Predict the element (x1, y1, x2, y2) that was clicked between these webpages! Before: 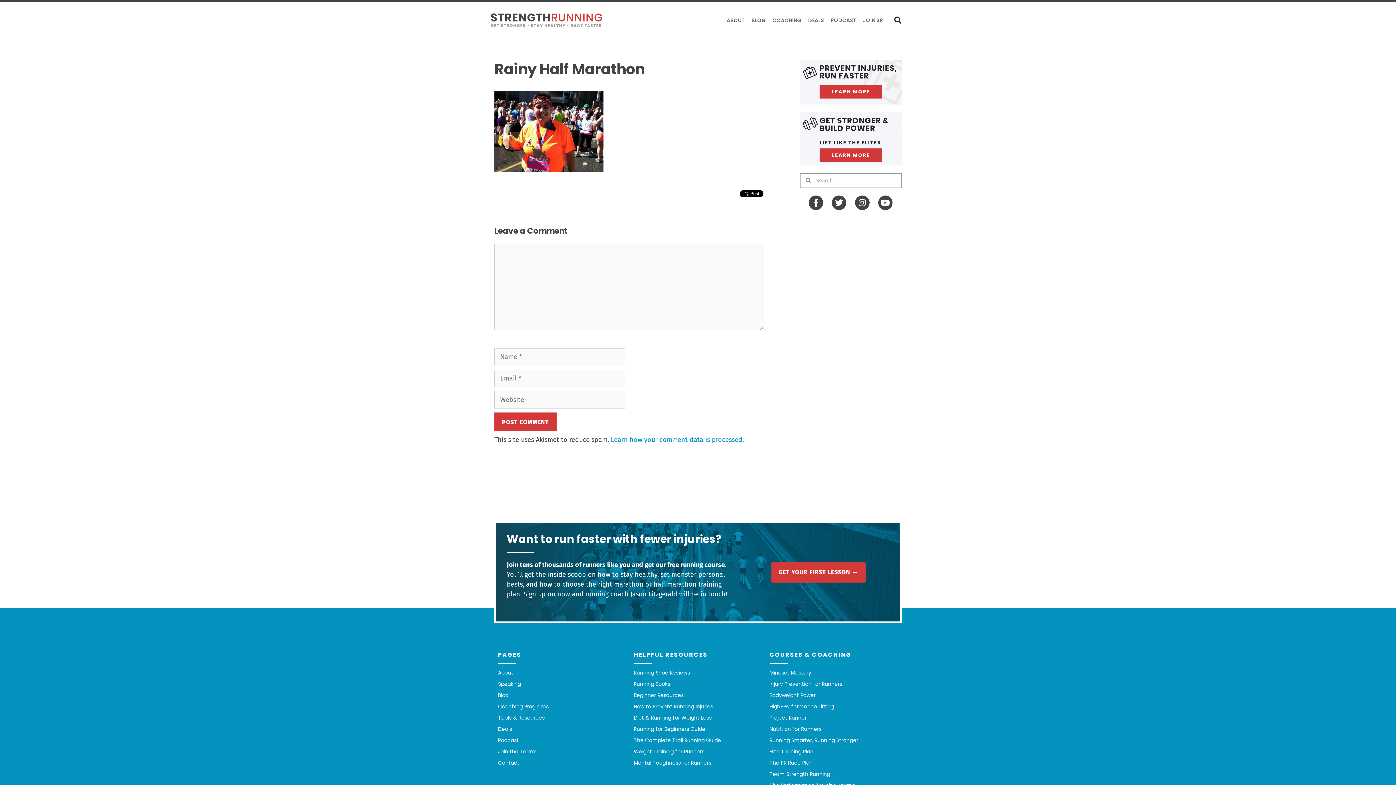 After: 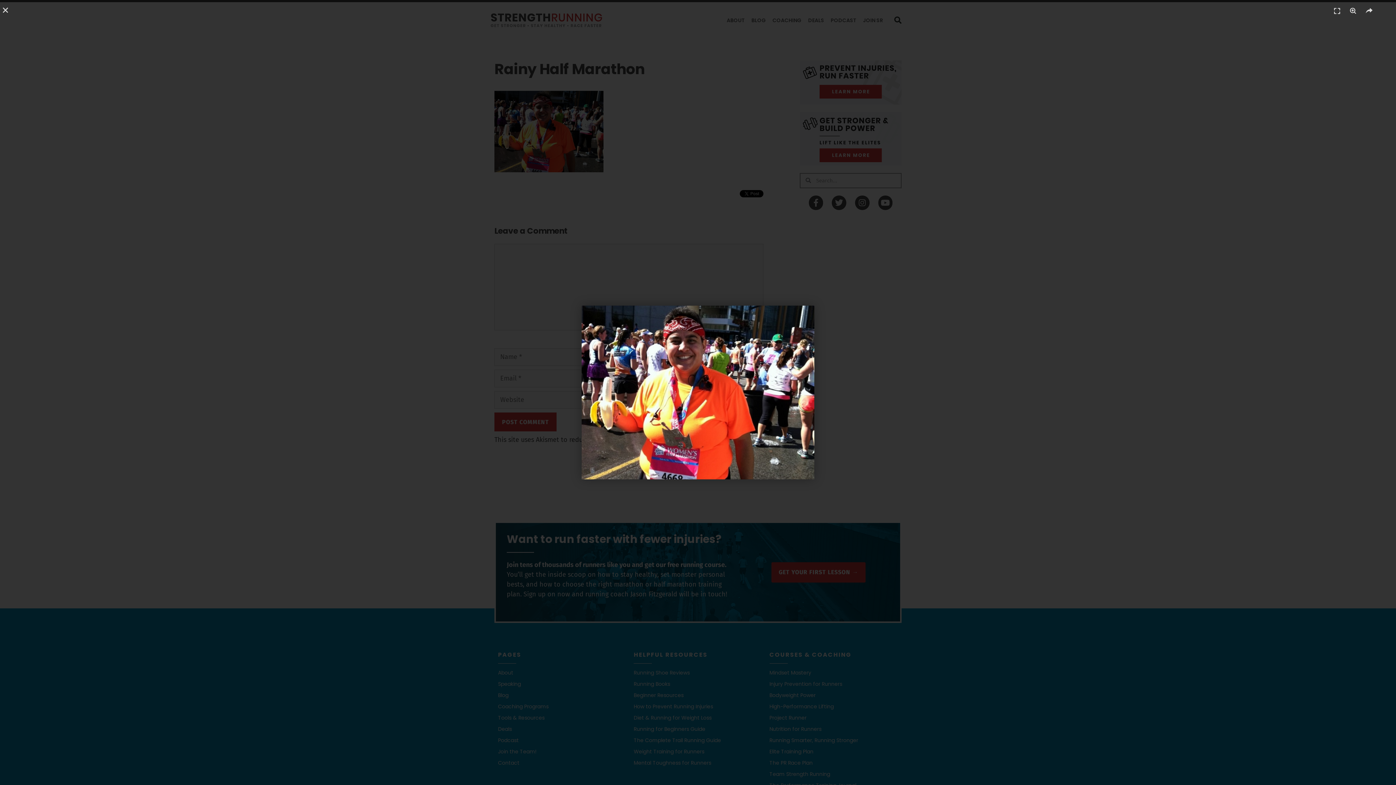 Action: bbox: (494, 166, 603, 174)